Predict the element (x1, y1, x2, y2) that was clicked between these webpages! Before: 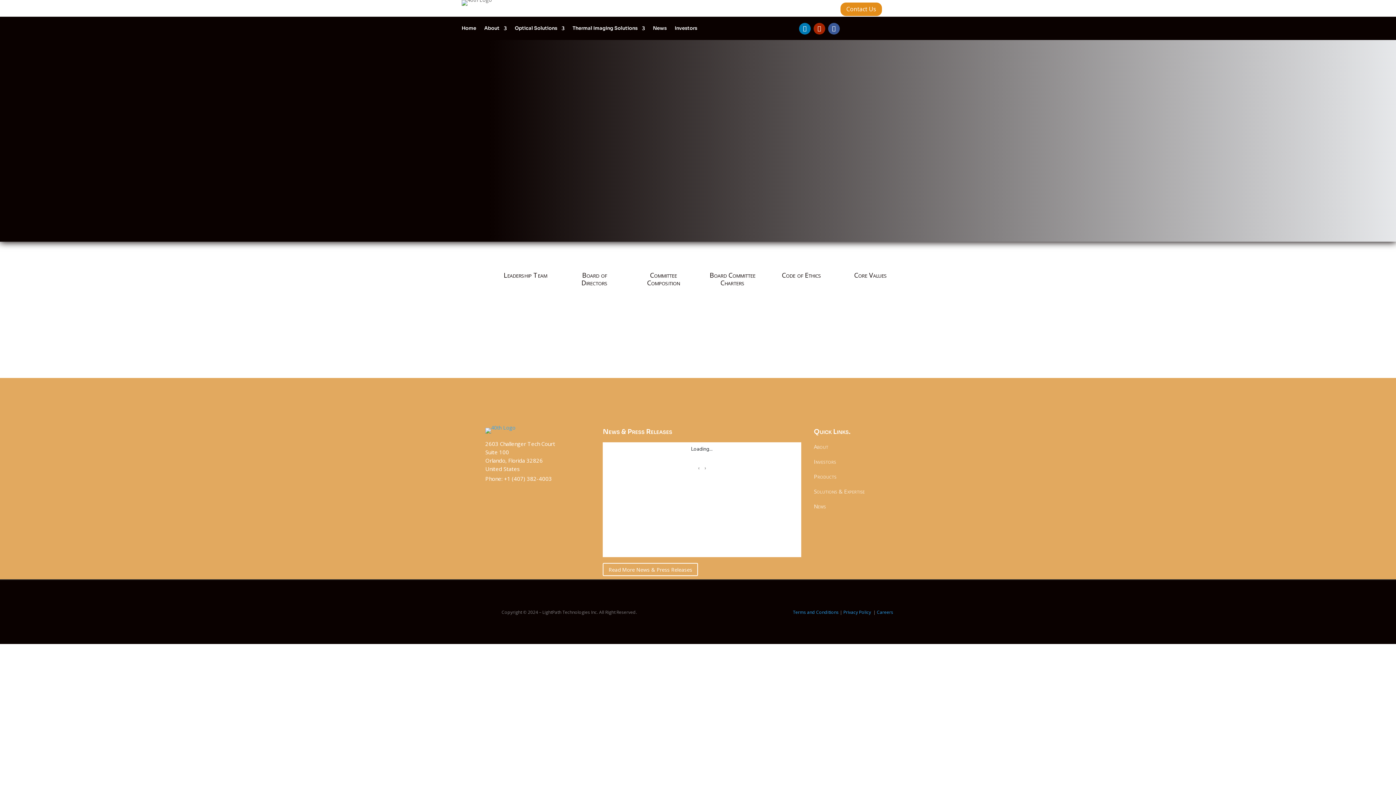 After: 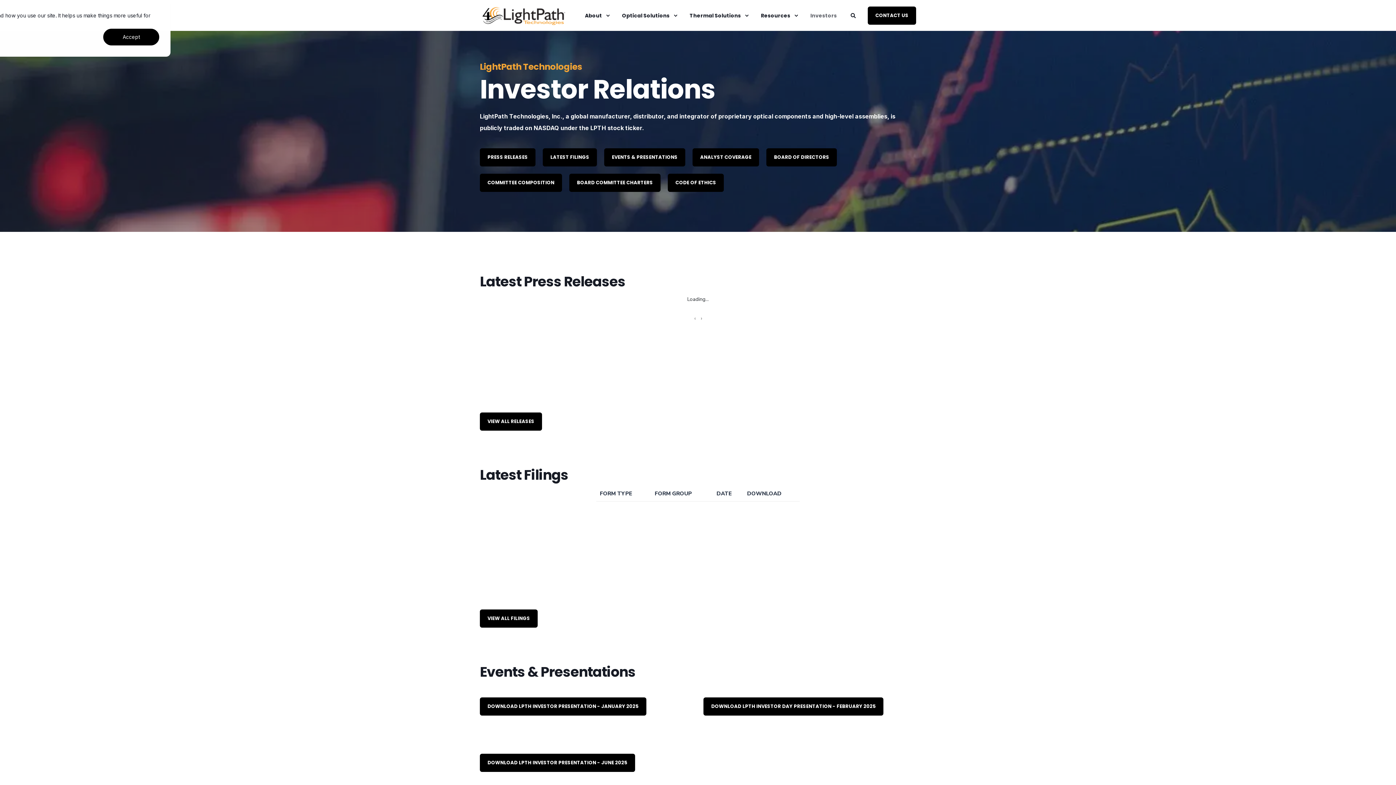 Action: label: Code of Ethics bbox: (782, 270, 821, 279)